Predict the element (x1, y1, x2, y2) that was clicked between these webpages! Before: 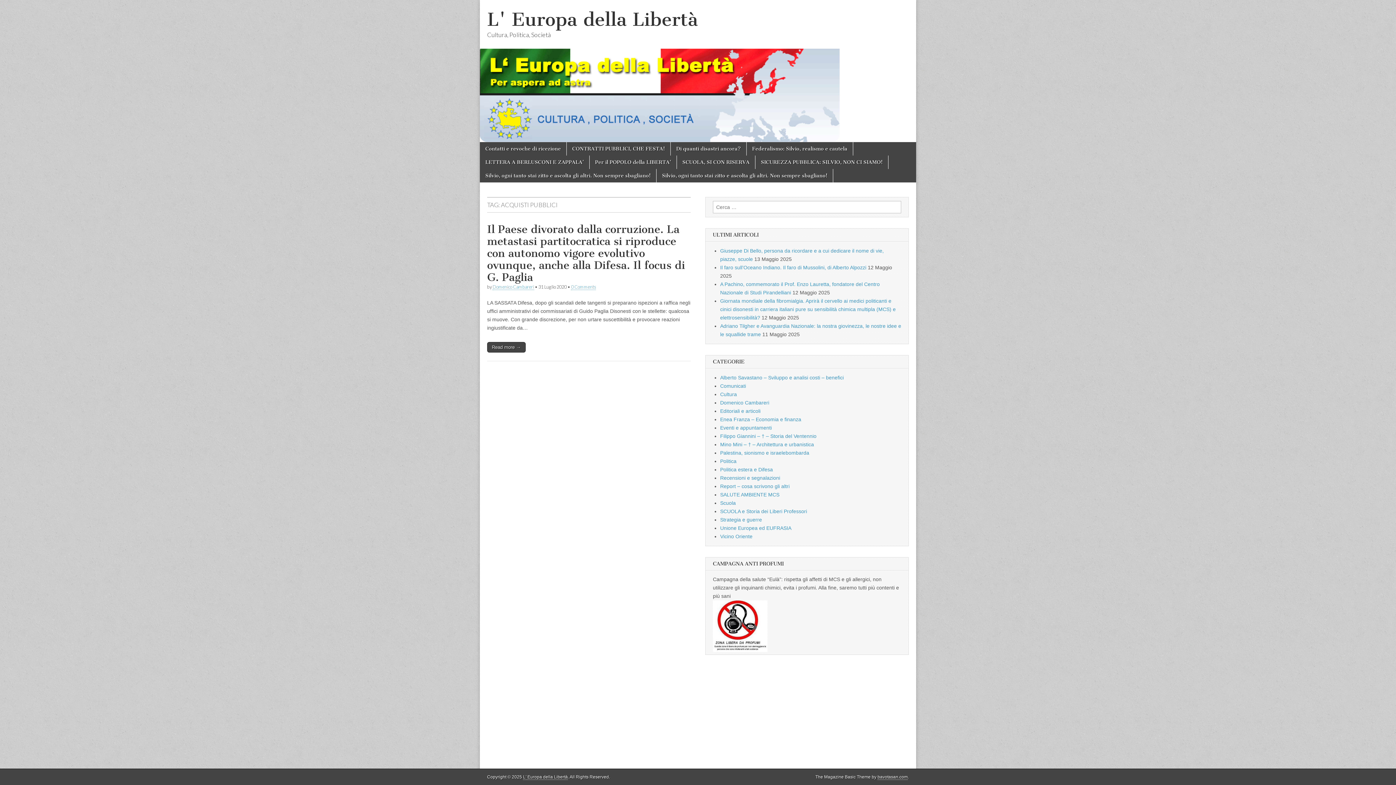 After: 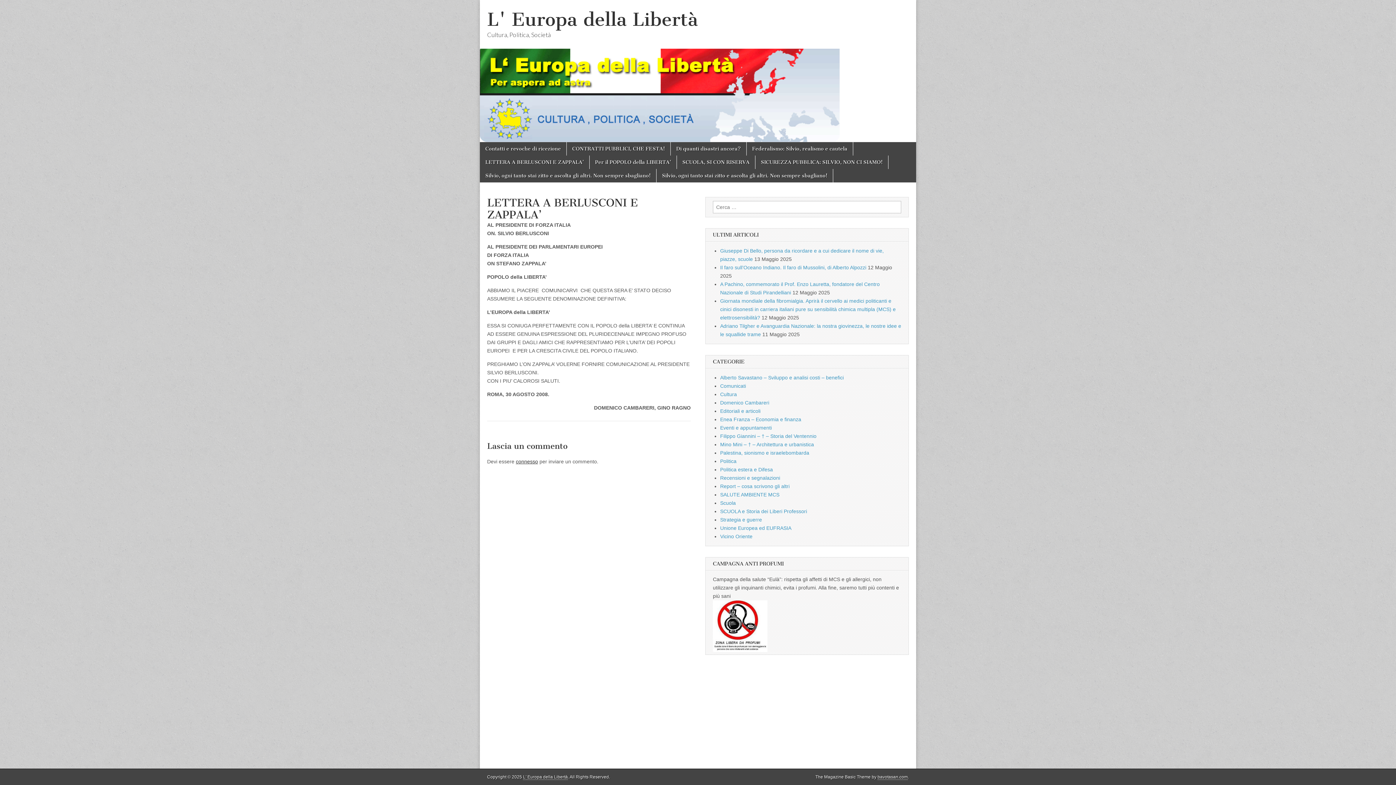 Action: bbox: (480, 155, 589, 169) label: LETTERA A BERLUSCONI E ZAPPALA’